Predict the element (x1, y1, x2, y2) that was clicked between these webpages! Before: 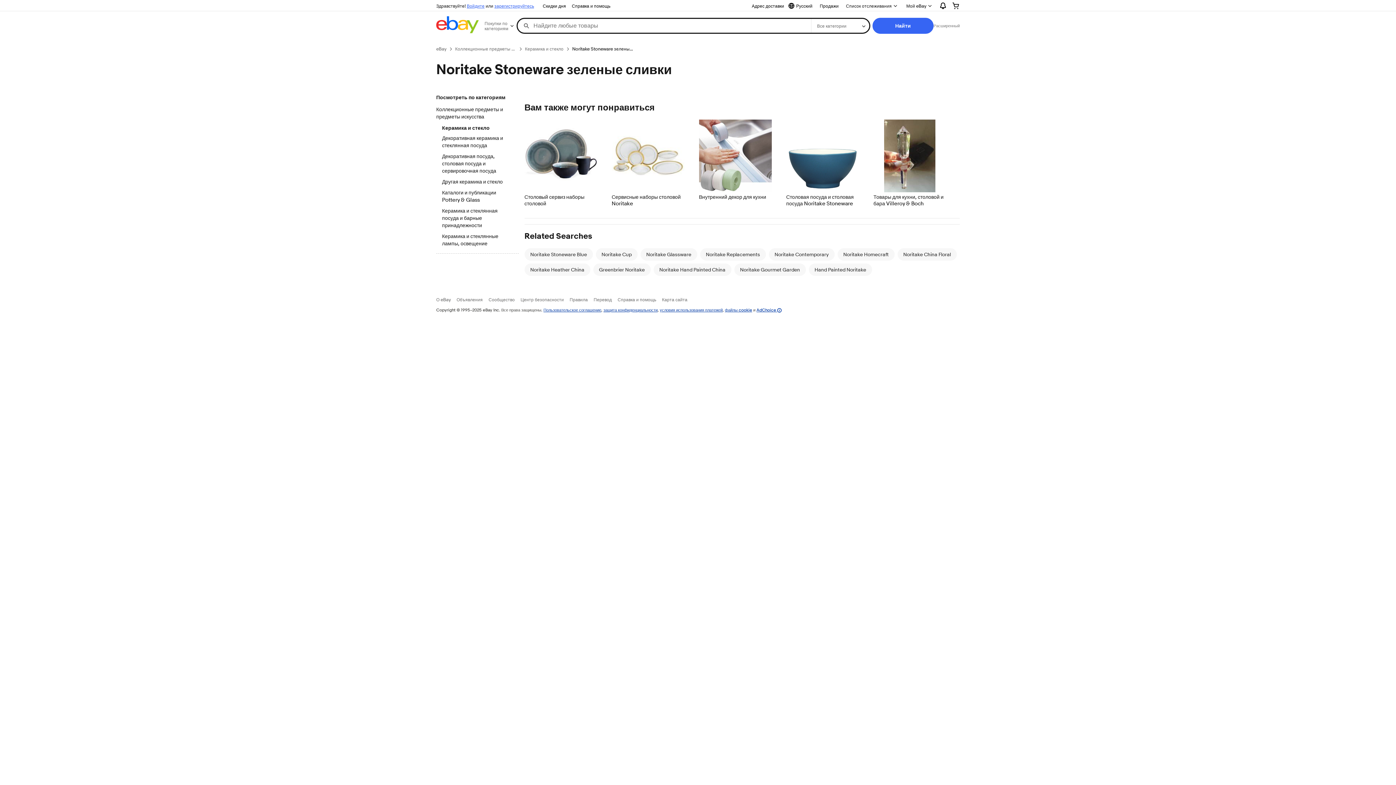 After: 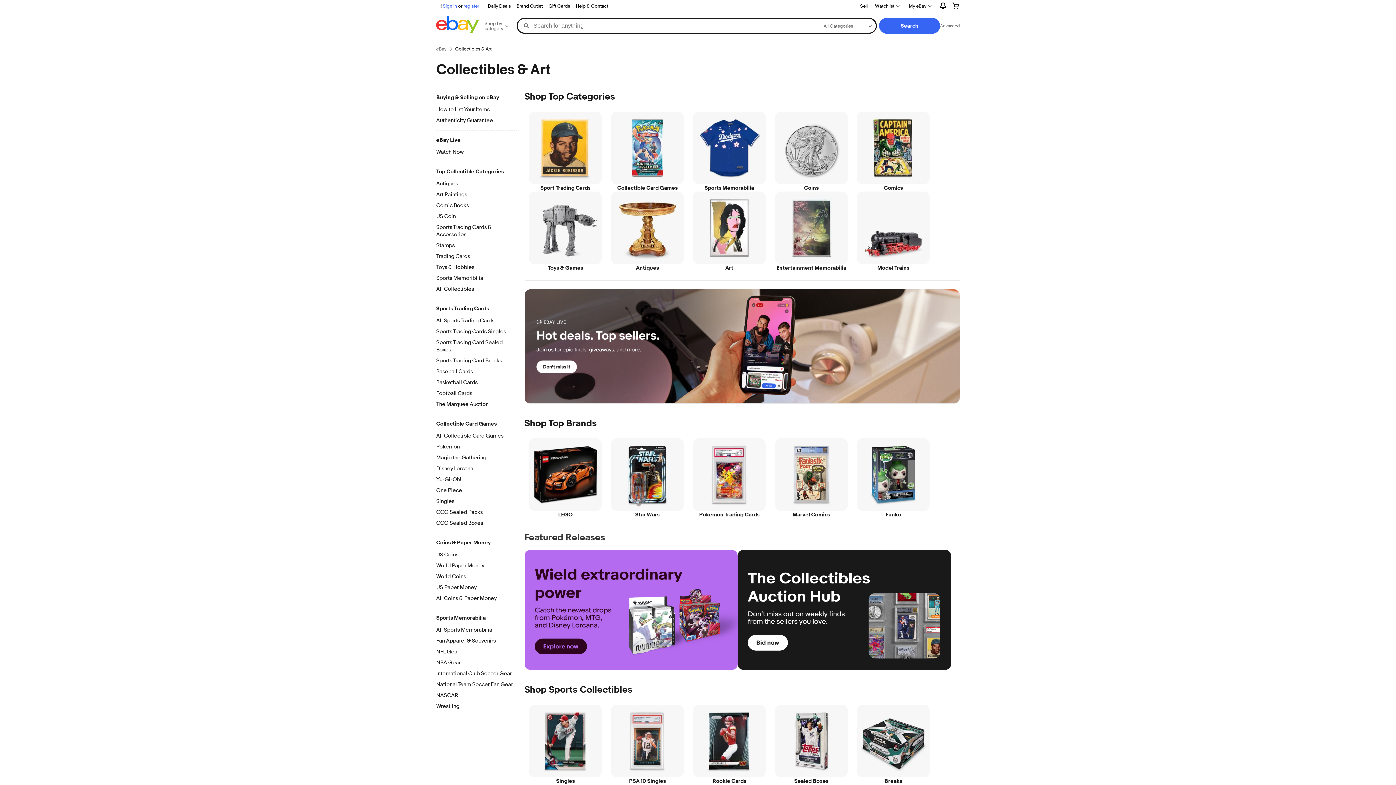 Action: label: Коллекционные предметы и предметы искусства bbox: (436, 106, 518, 121)